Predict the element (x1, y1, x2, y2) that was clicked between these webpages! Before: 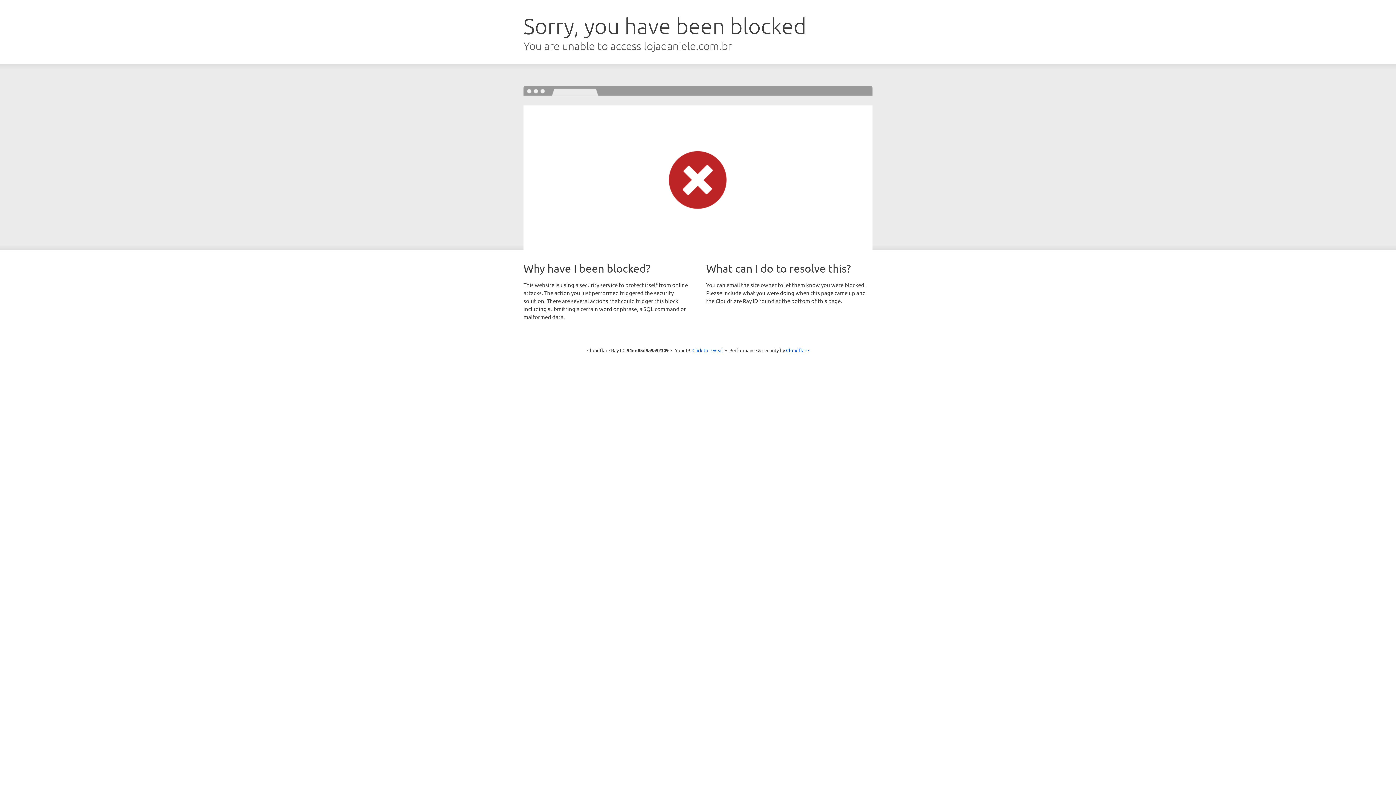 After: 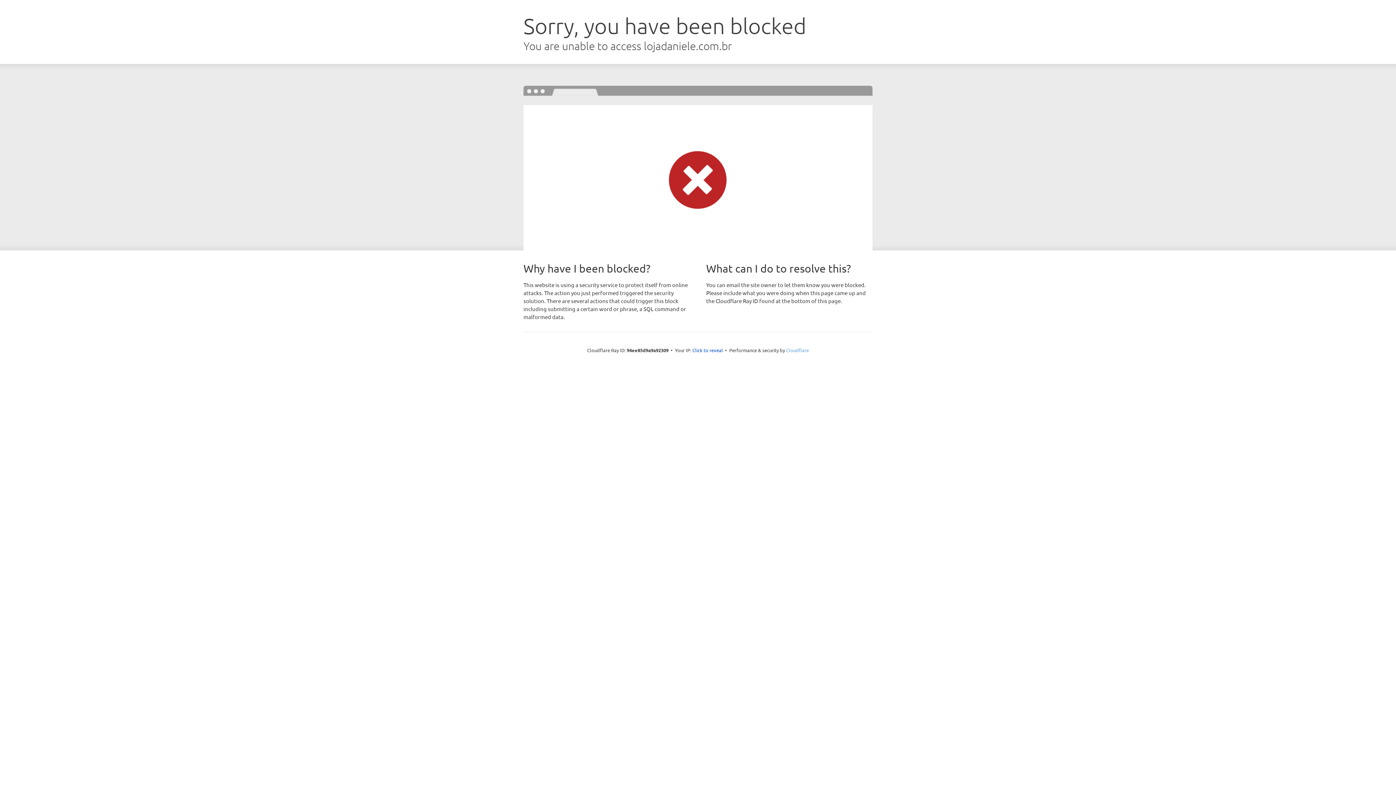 Action: label: Cloudflare bbox: (786, 347, 809, 353)